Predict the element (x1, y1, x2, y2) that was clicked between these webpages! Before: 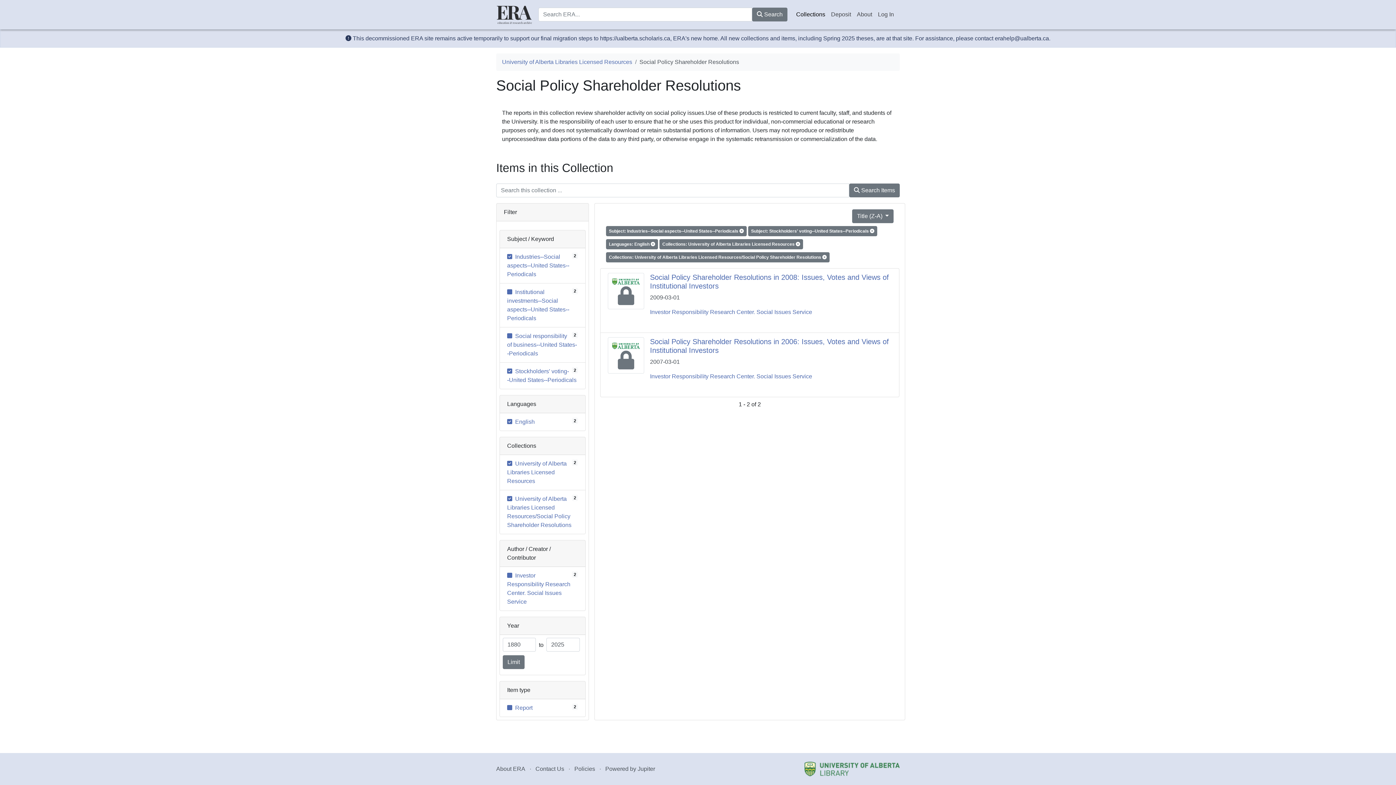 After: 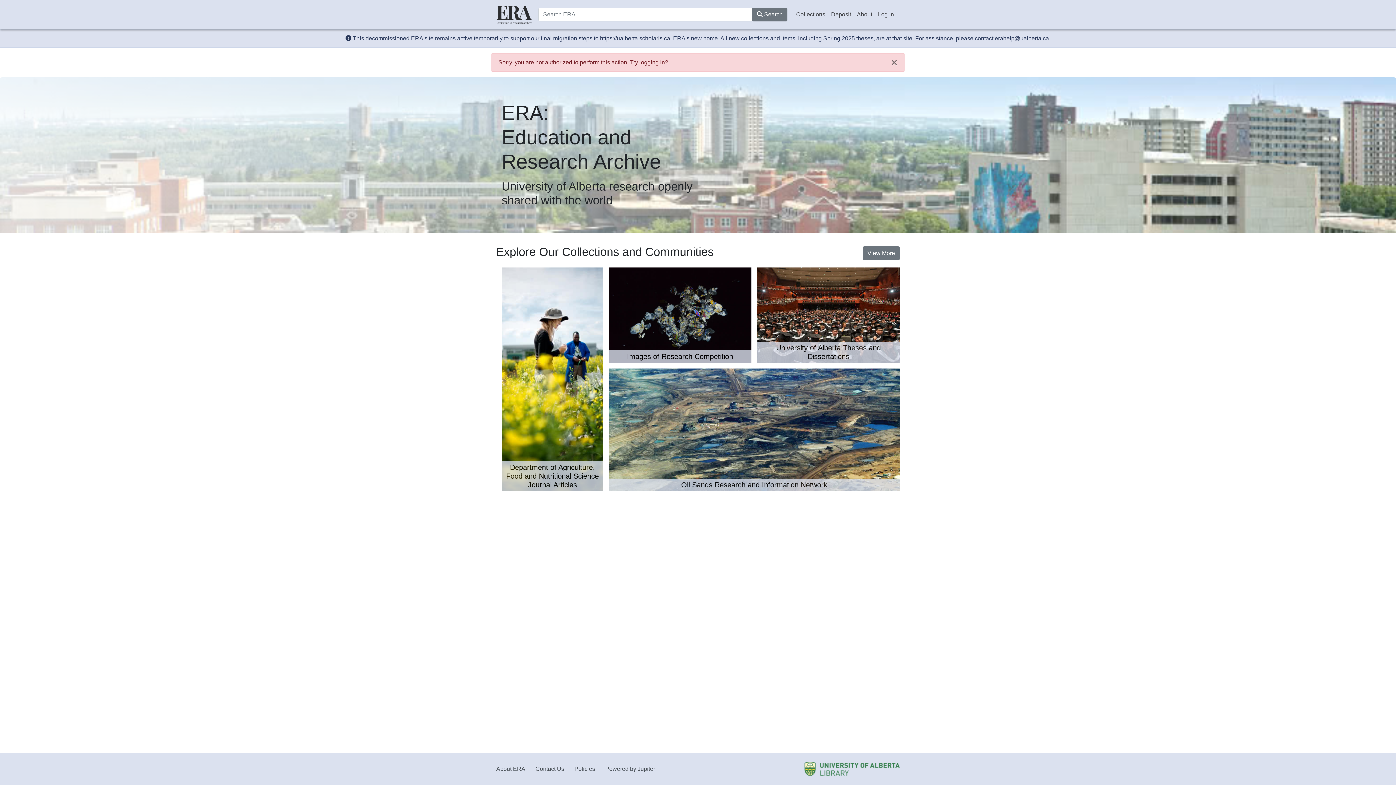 Action: label: Deposit bbox: (828, 7, 854, 21)